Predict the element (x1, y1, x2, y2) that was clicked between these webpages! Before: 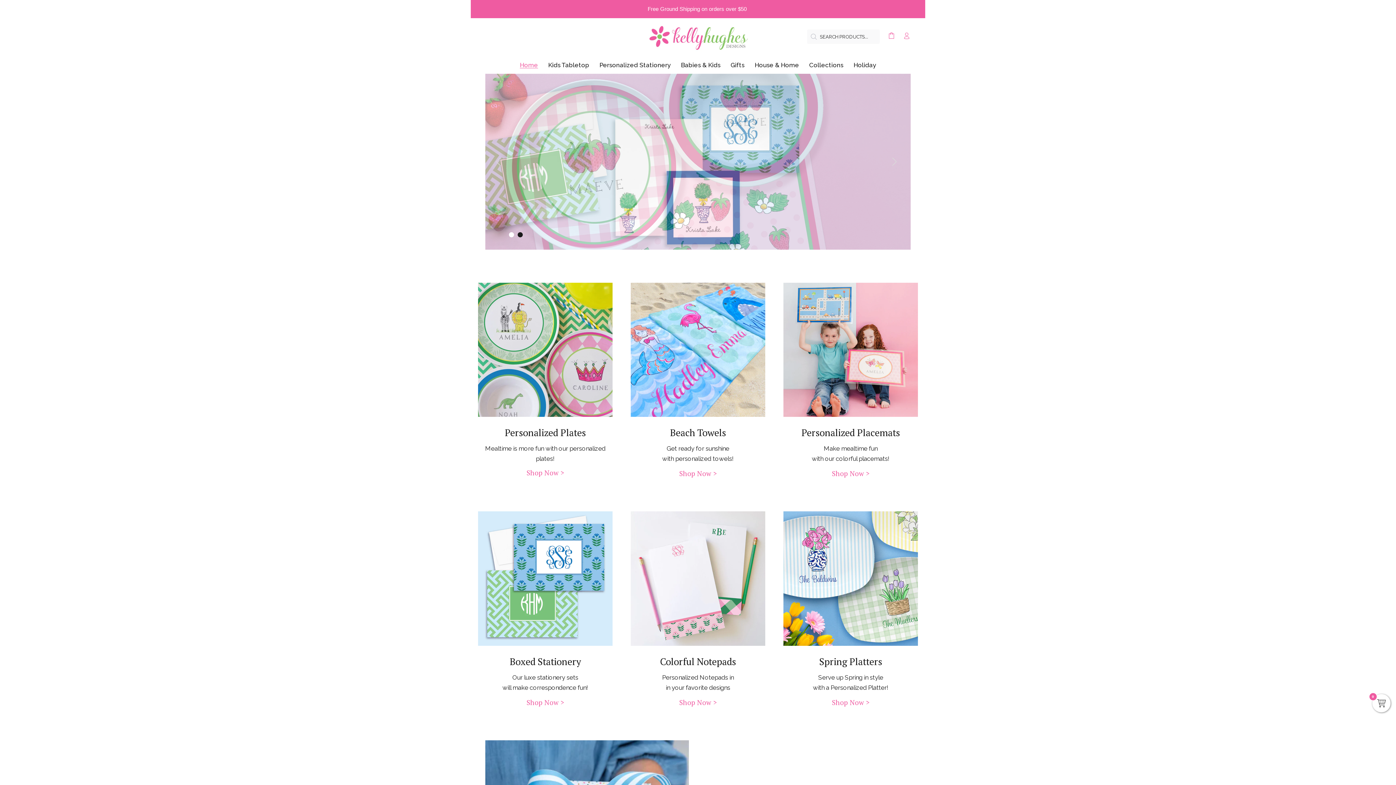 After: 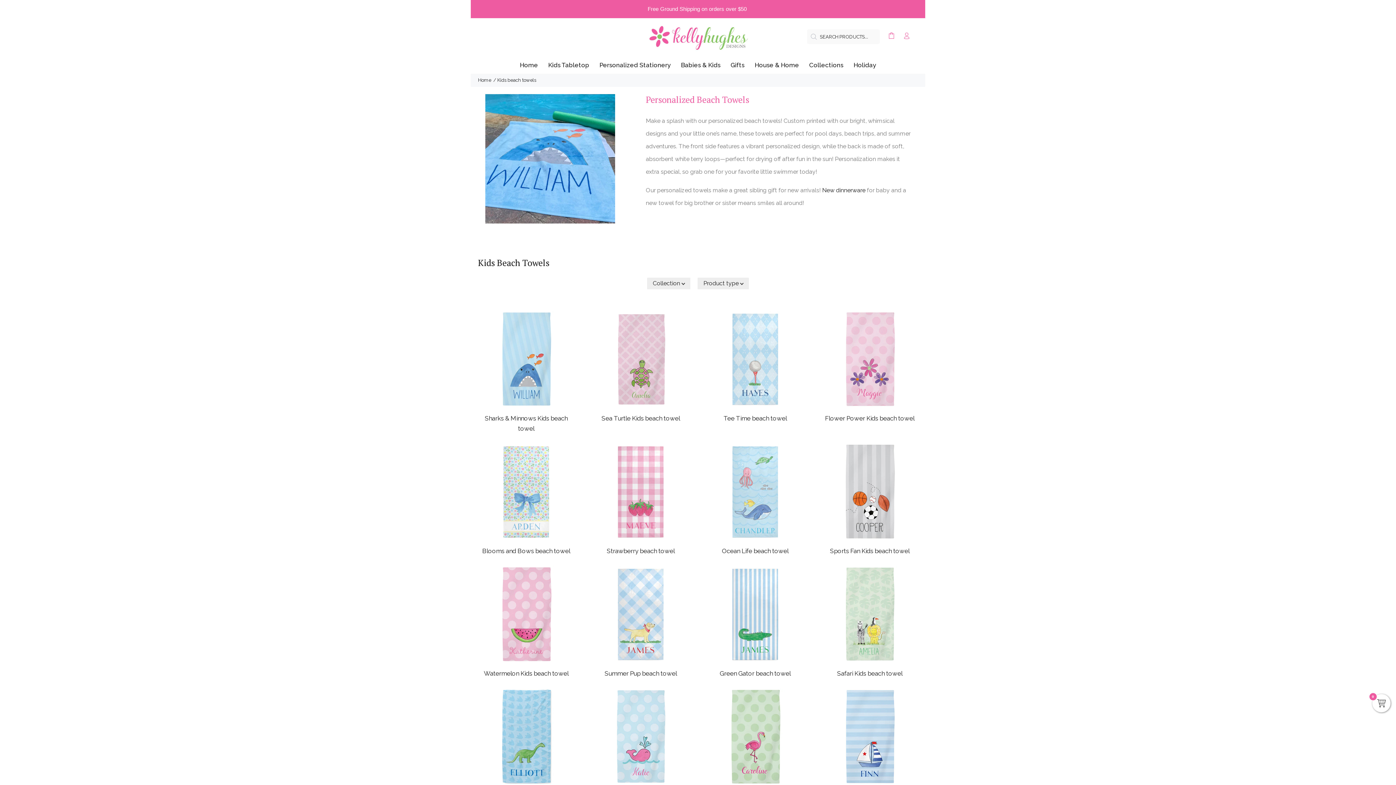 Action: bbox: (630, 282, 765, 417)